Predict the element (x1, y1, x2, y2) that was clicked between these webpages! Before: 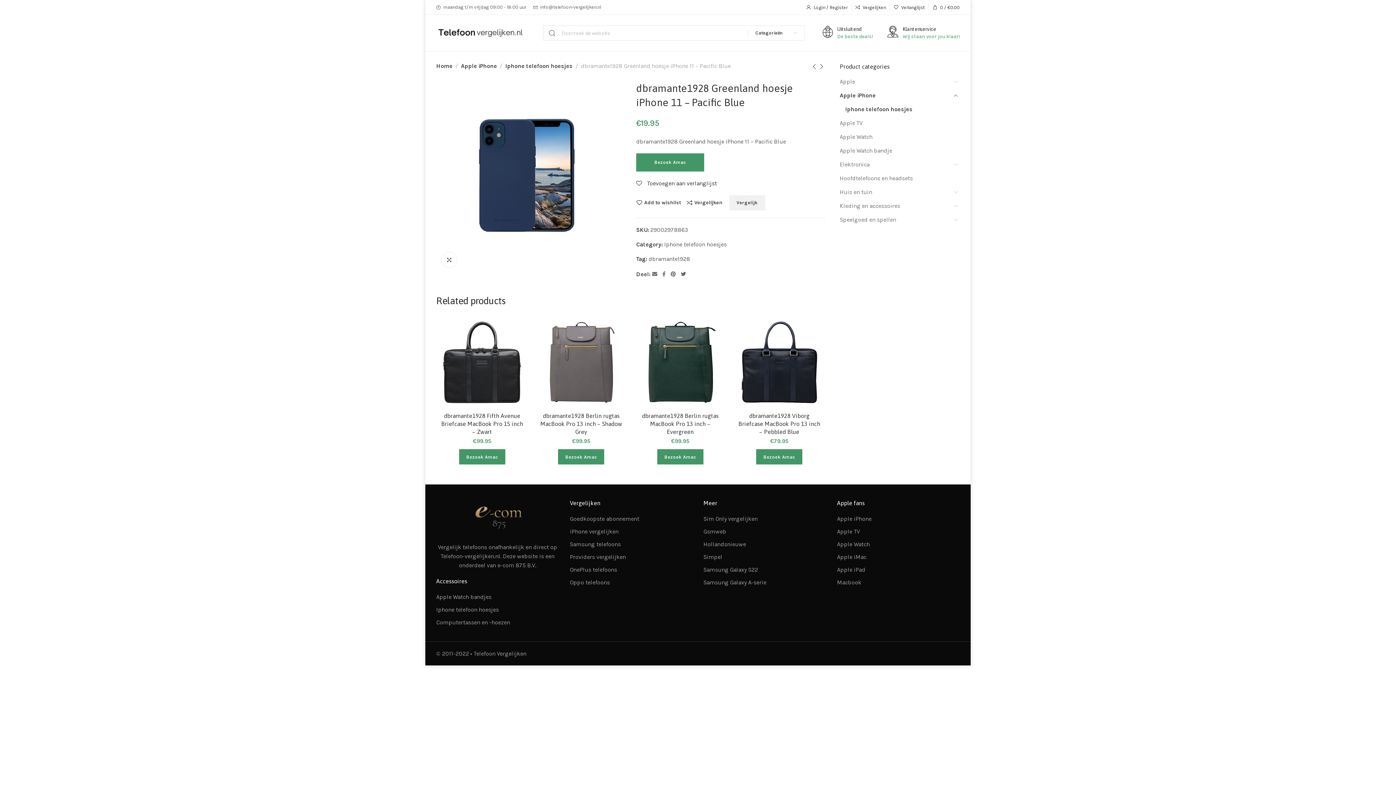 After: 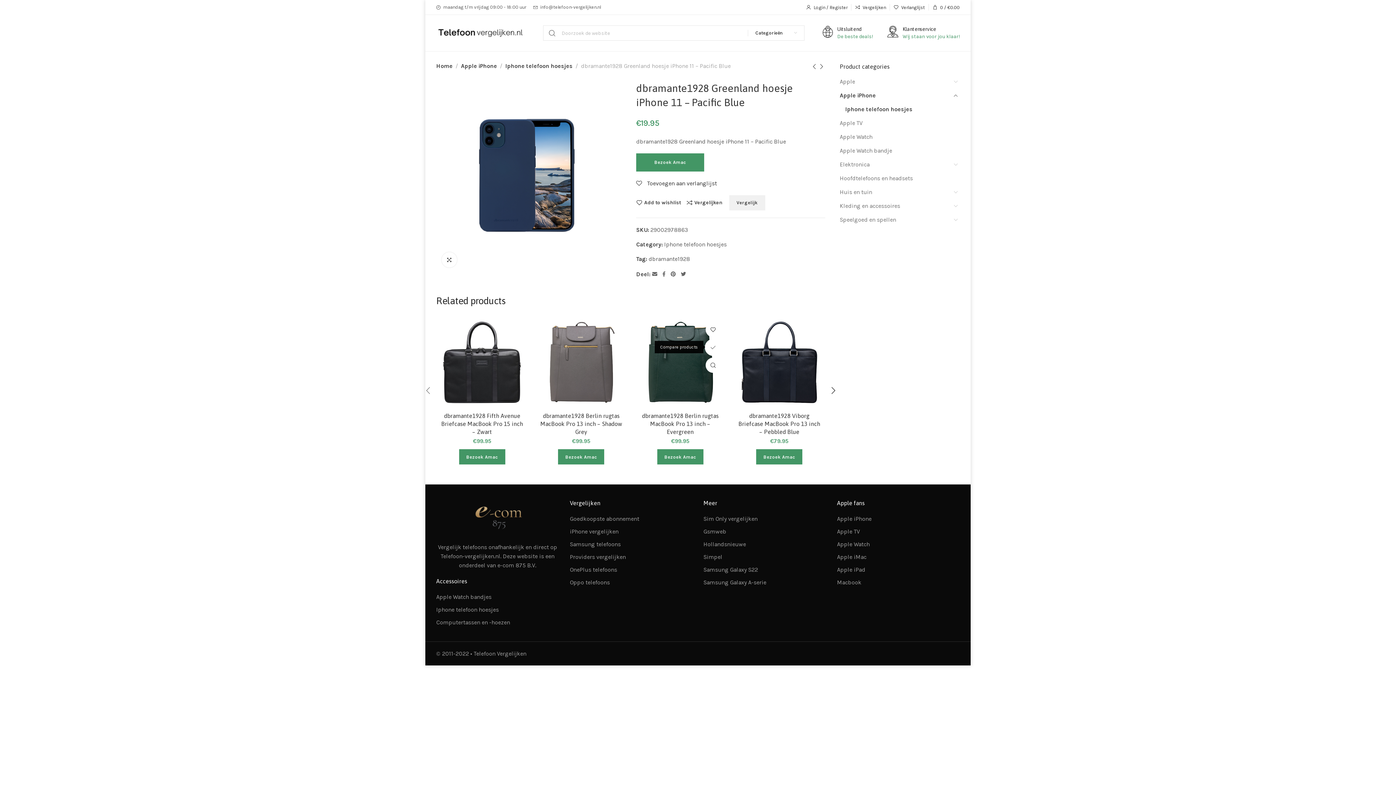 Action: bbox: (708, 342, 717, 352) label: Vergelijken